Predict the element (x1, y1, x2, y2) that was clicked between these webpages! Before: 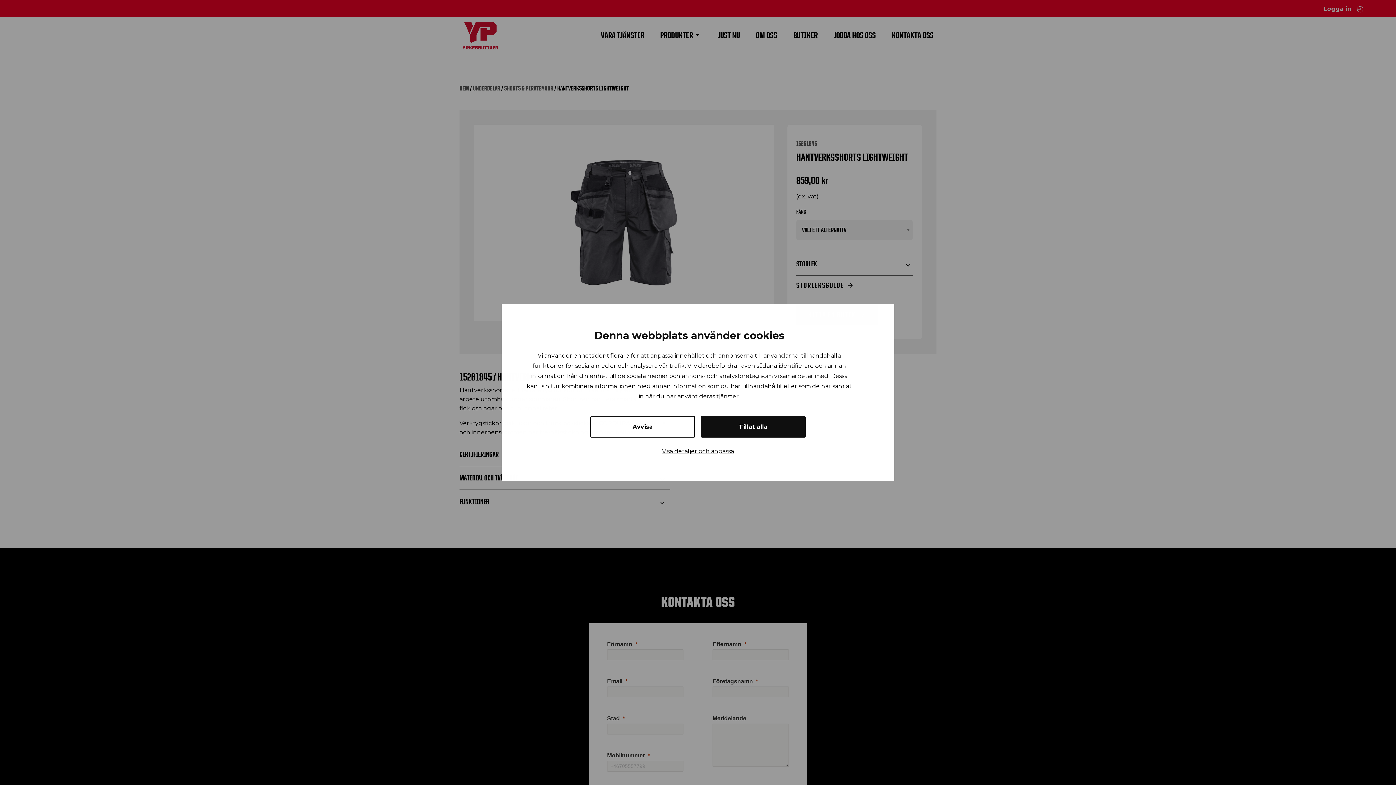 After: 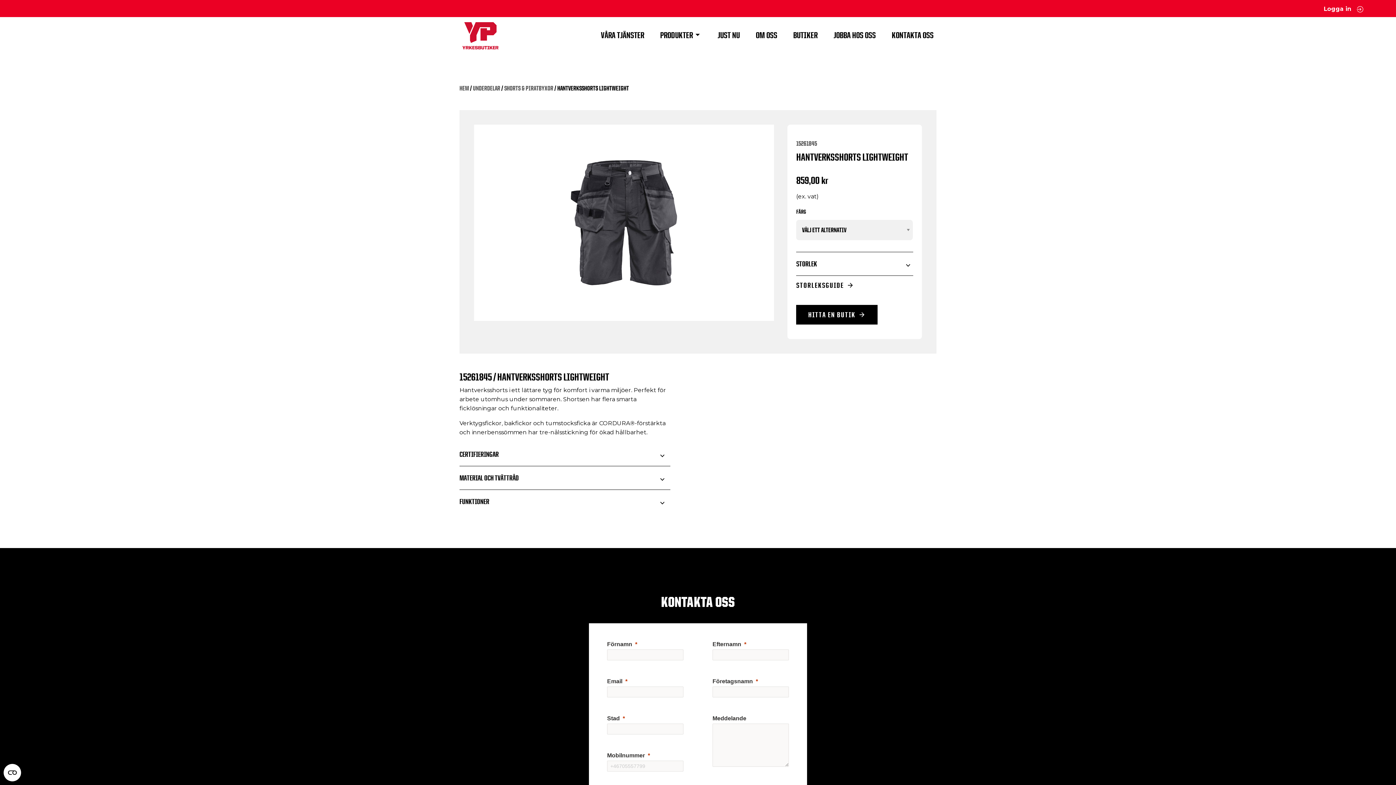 Action: label: Avvisa bbox: (590, 416, 695, 437)